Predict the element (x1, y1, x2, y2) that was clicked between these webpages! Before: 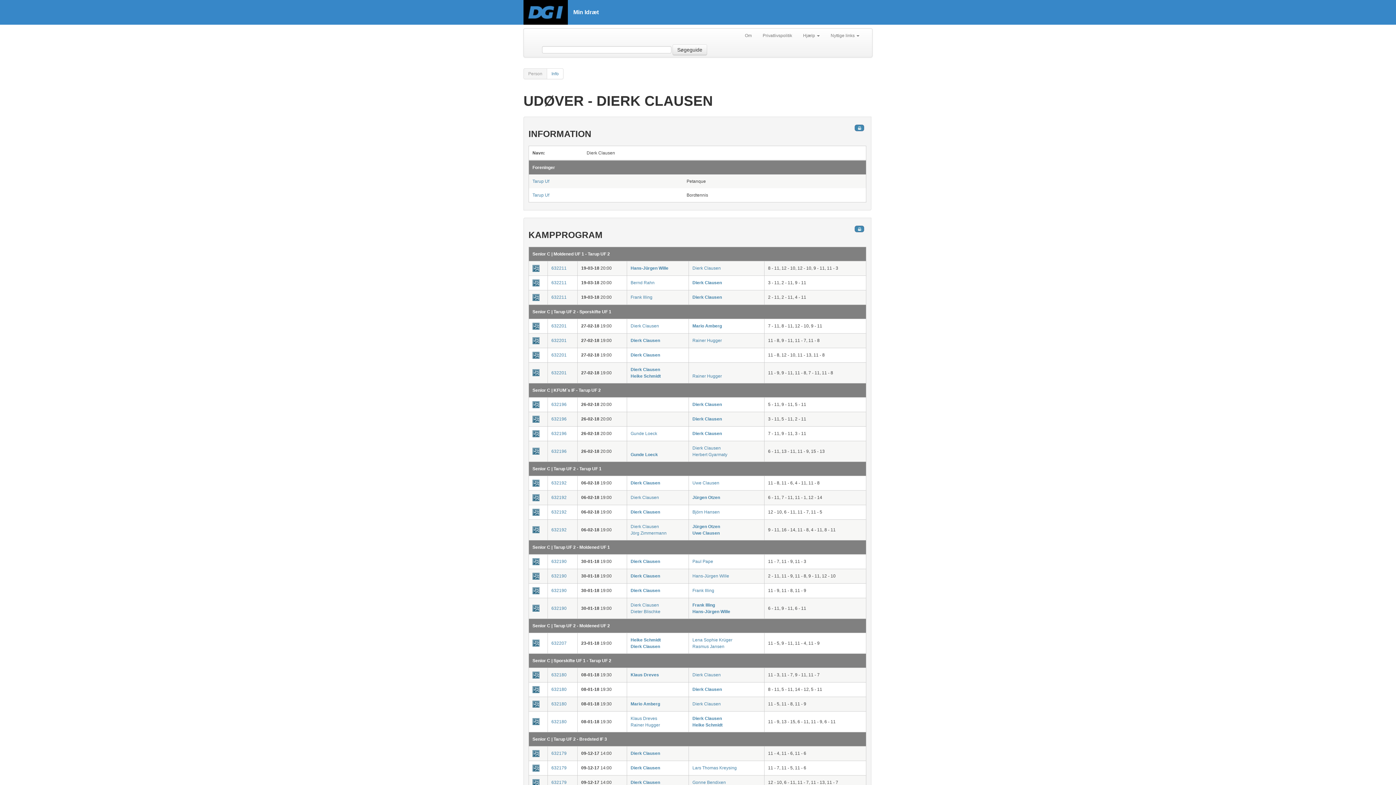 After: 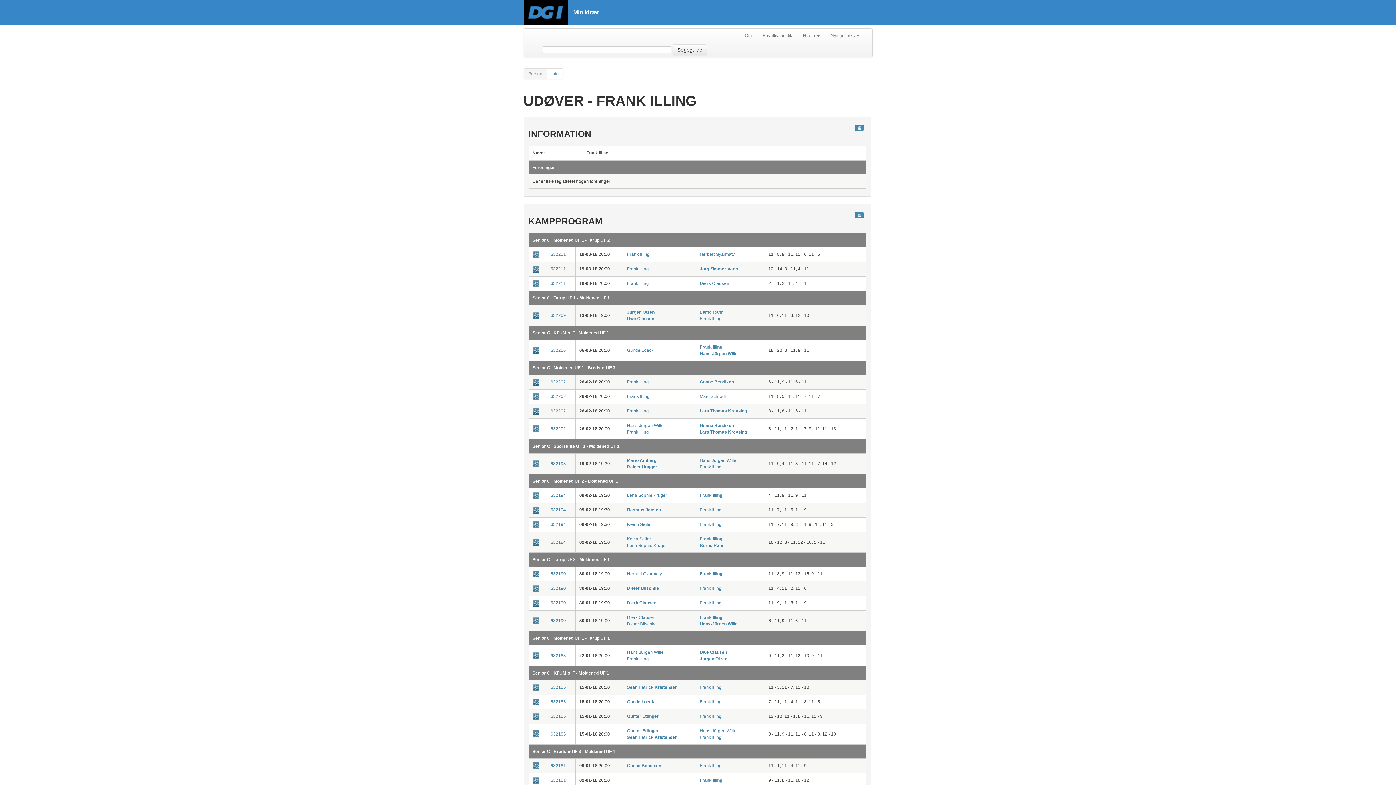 Action: label: Frank Illing bbox: (692, 602, 715, 608)